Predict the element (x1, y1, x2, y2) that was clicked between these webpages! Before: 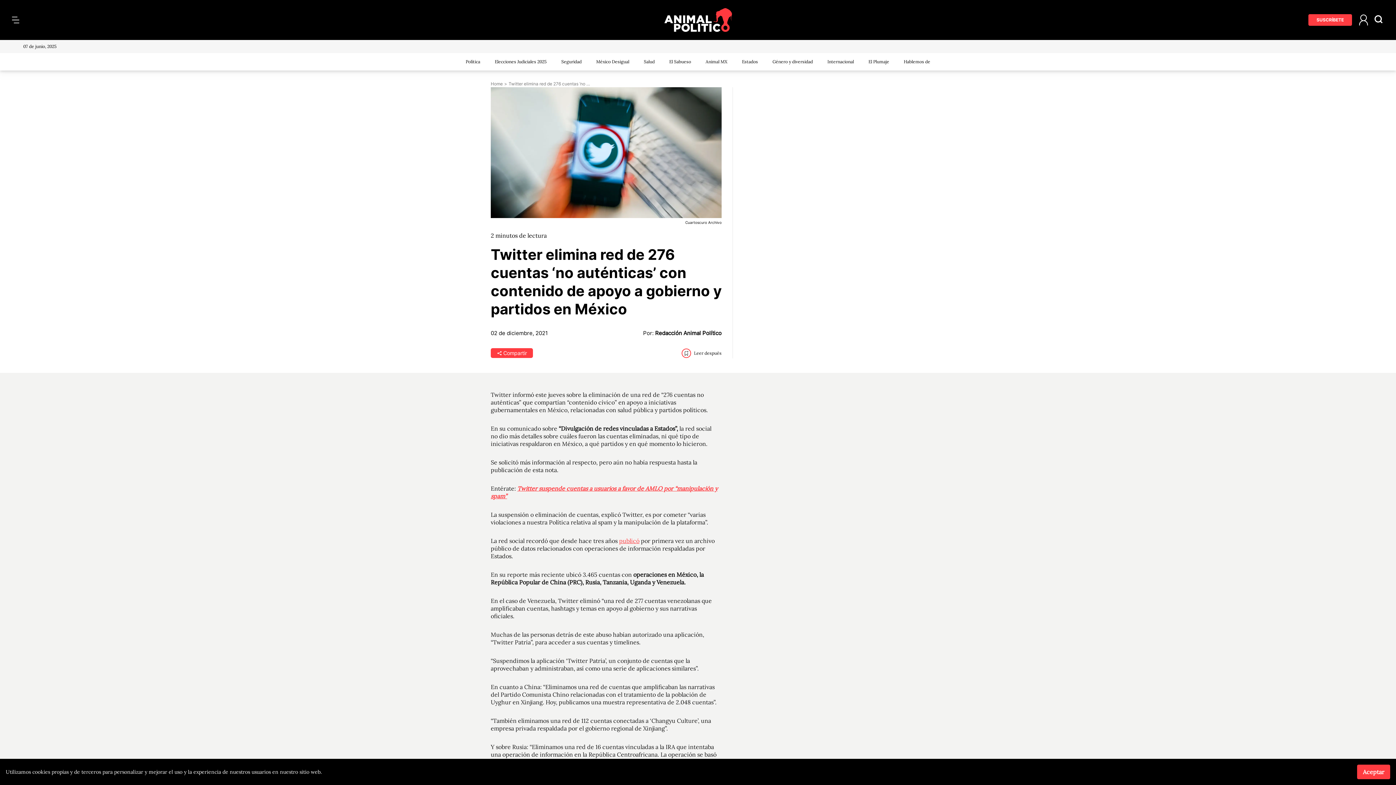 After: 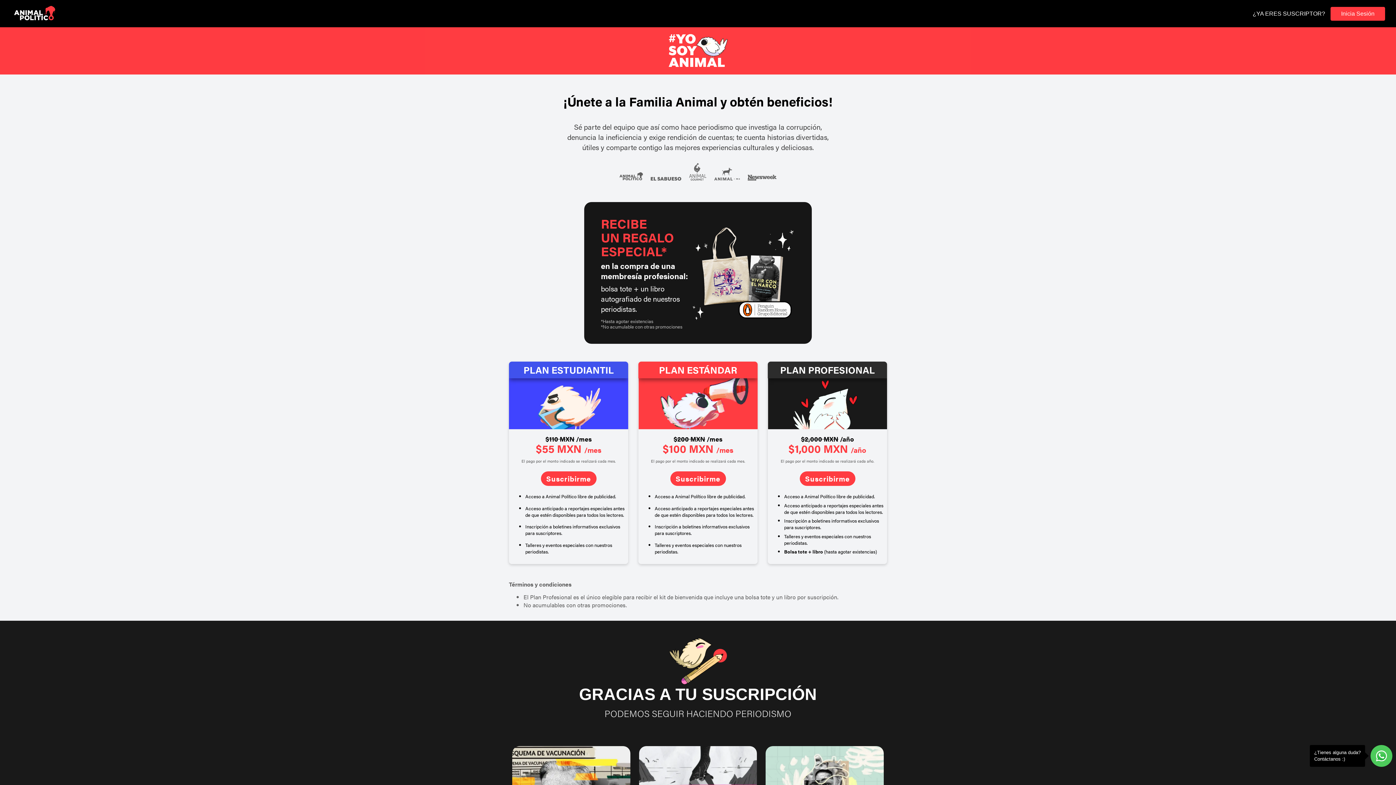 Action: label: SUSCRÍBETE bbox: (1308, 14, 1352, 25)